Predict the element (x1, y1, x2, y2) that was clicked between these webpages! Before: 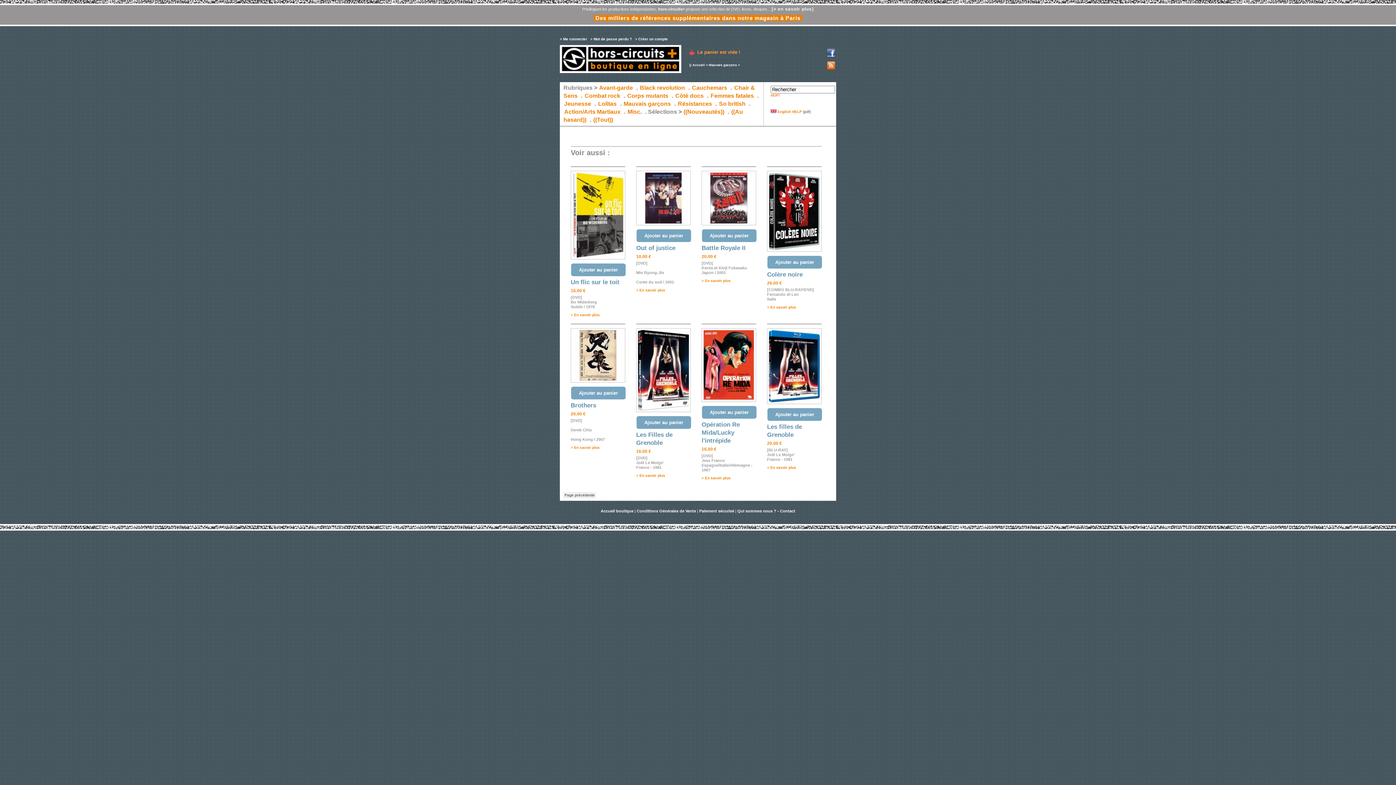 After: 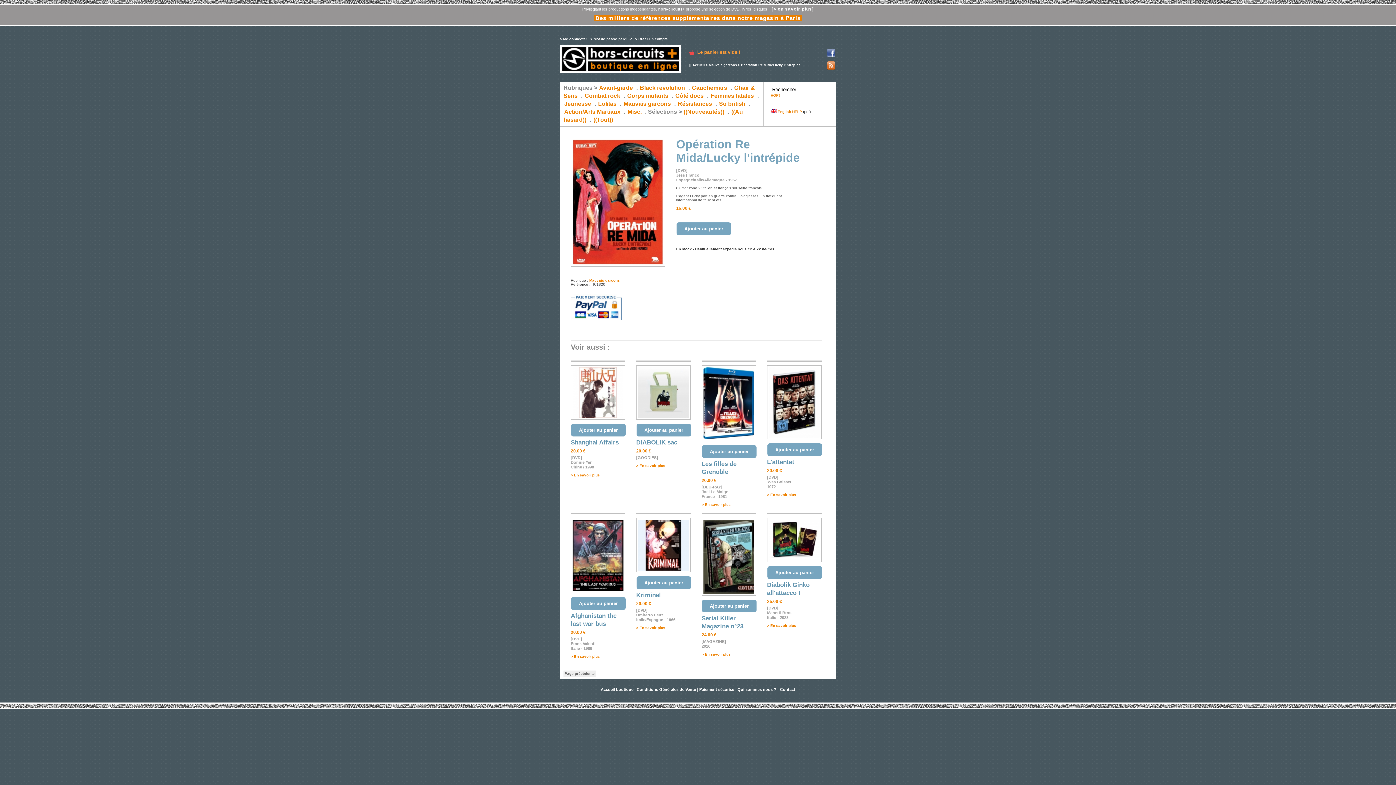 Action: bbox: (701, 421, 740, 444) label: Opération Re Mida/Lucky l'intrépide